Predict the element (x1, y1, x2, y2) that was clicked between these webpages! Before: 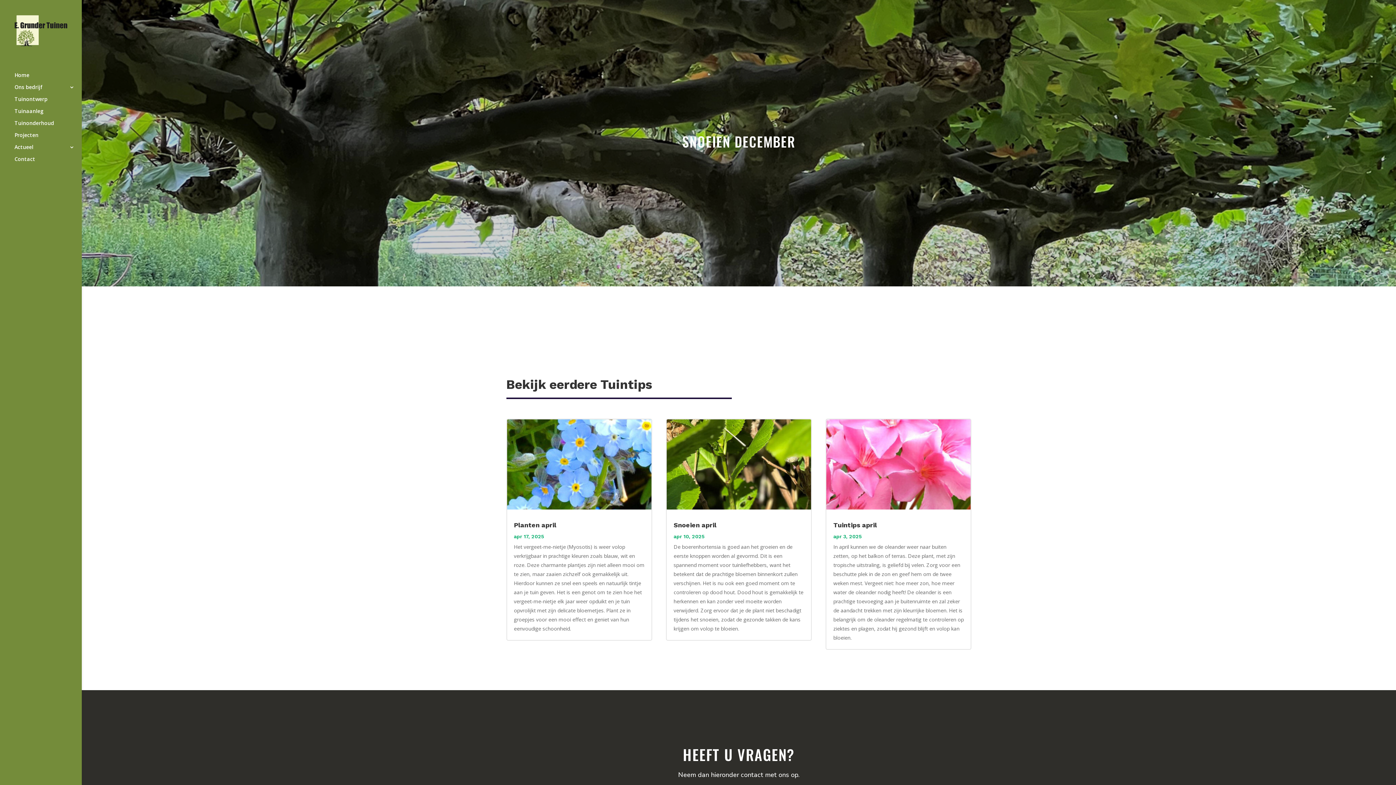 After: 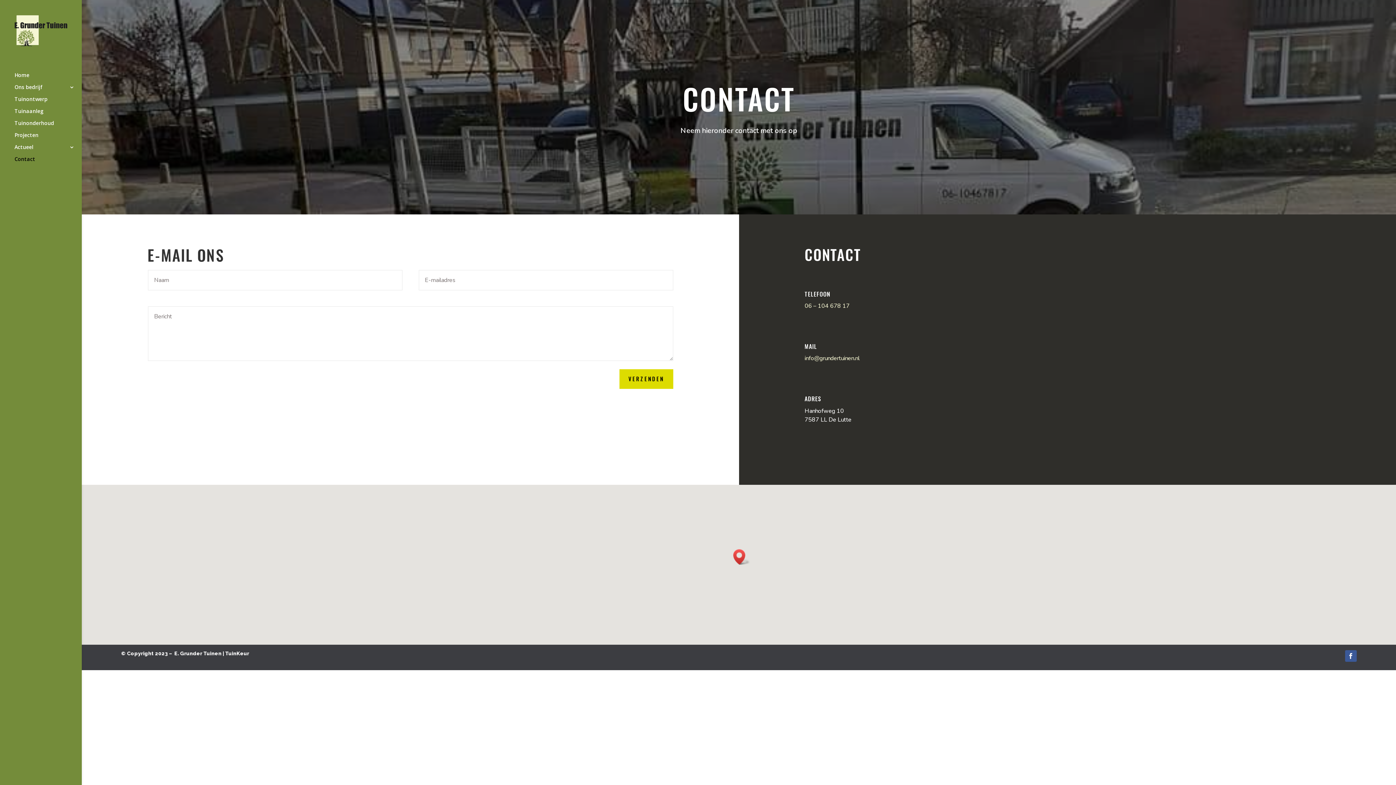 Action: label: Contact bbox: (14, 156, 81, 168)